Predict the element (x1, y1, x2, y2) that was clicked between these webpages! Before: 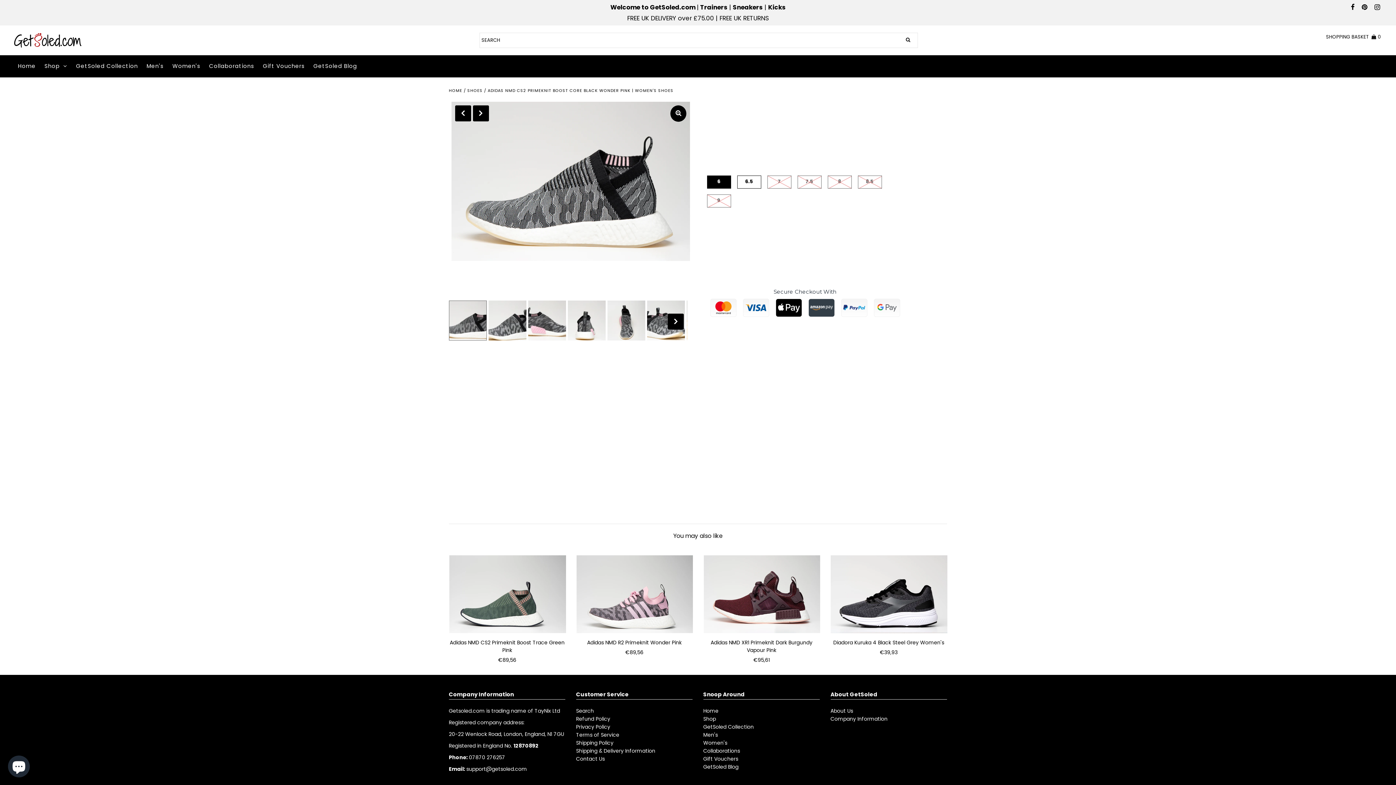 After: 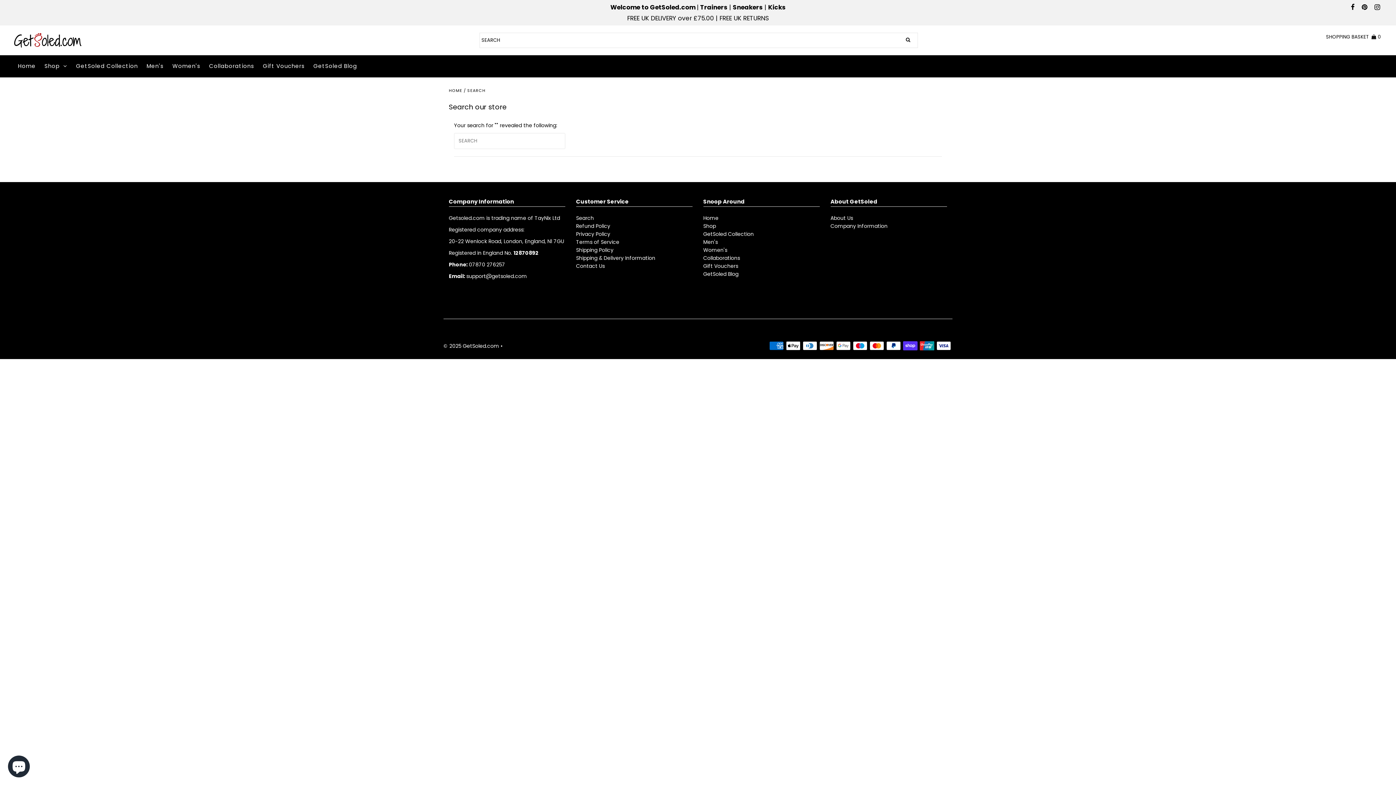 Action: bbox: (901, 32, 915, 47)